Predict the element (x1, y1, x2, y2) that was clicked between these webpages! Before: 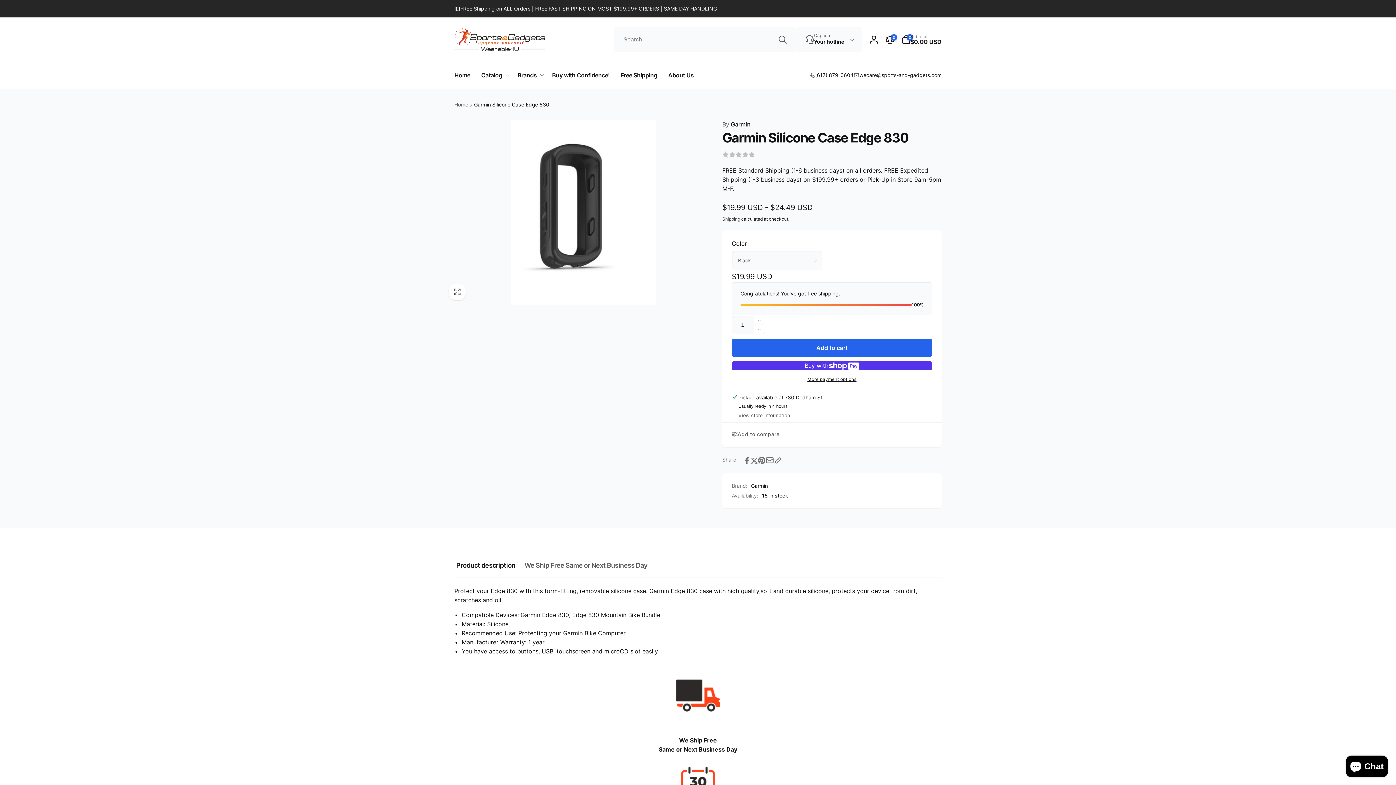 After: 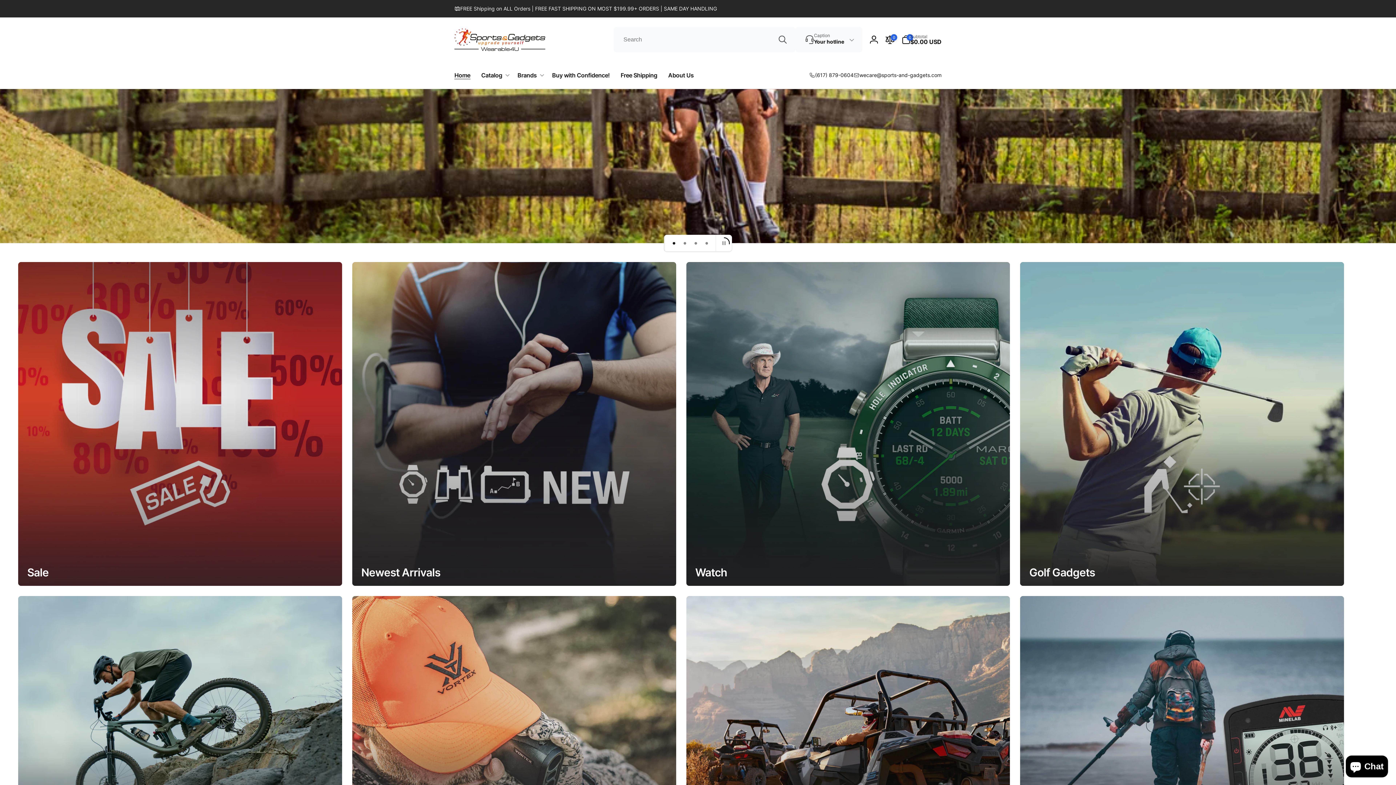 Action: label: Home bbox: (454, 100, 468, 108)